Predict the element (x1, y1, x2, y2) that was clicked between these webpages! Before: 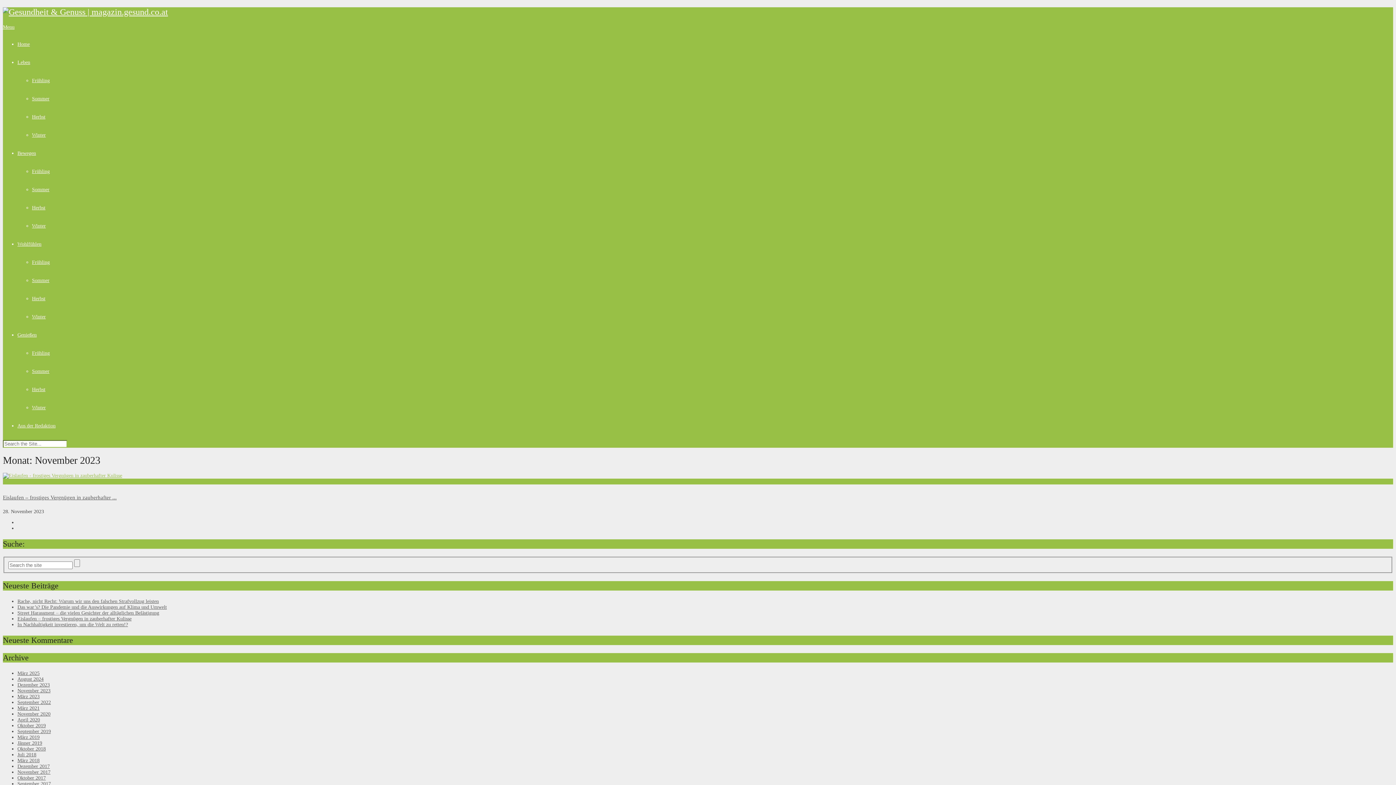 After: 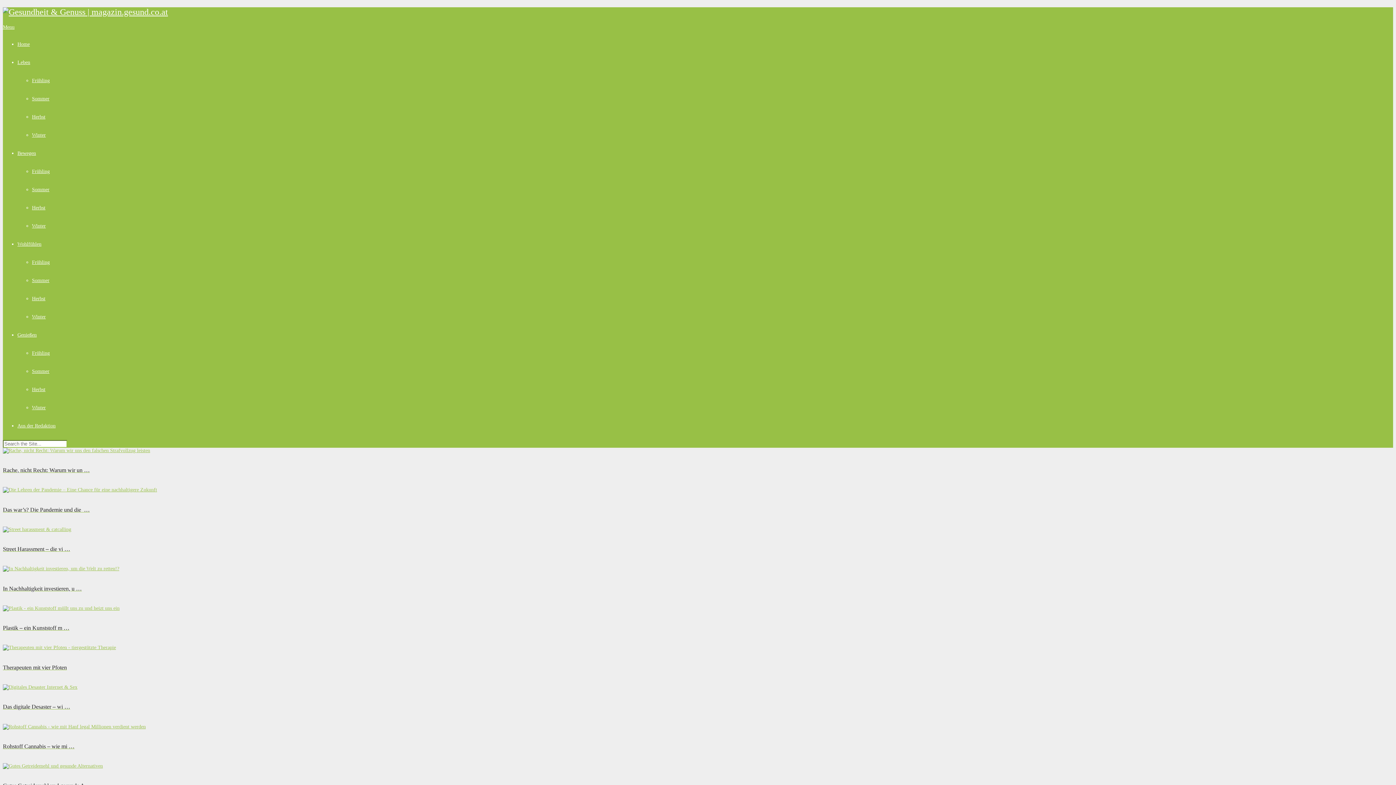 Action: label: Eislaufen – frostiges Vergnügen in zauberhafter Kulisse bbox: (17, 616, 131, 621)